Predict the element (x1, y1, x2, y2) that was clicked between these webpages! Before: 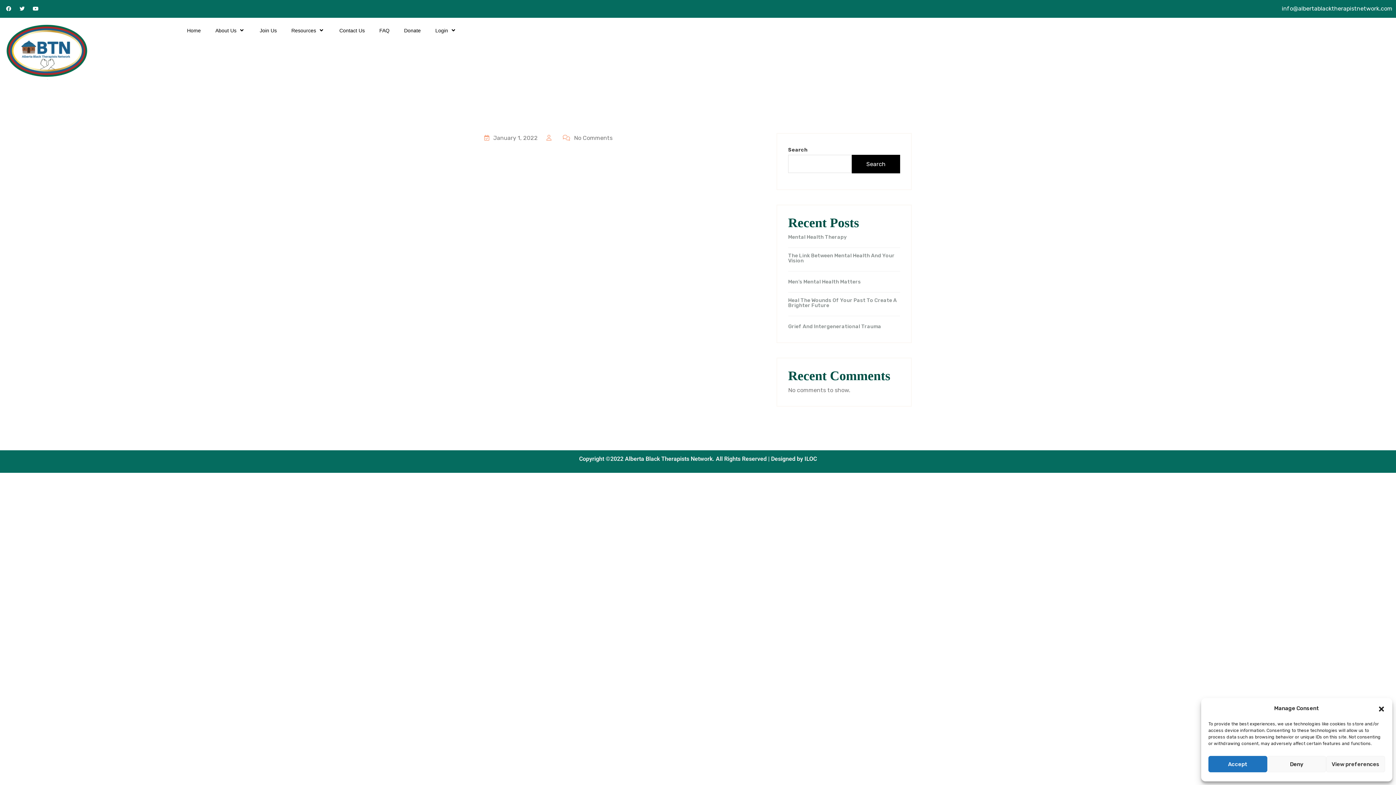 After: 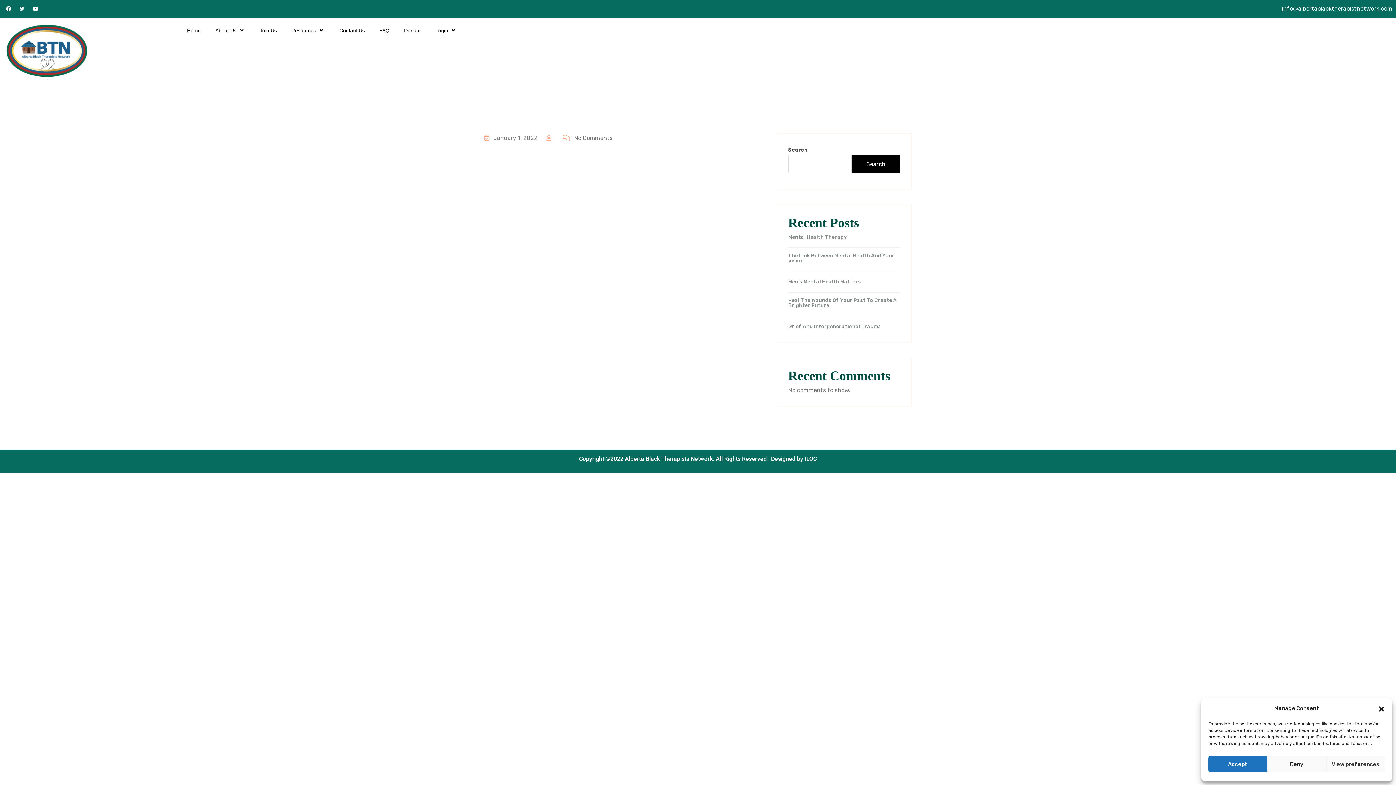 Action: bbox: (17, 3, 27, 13) label: Twitter